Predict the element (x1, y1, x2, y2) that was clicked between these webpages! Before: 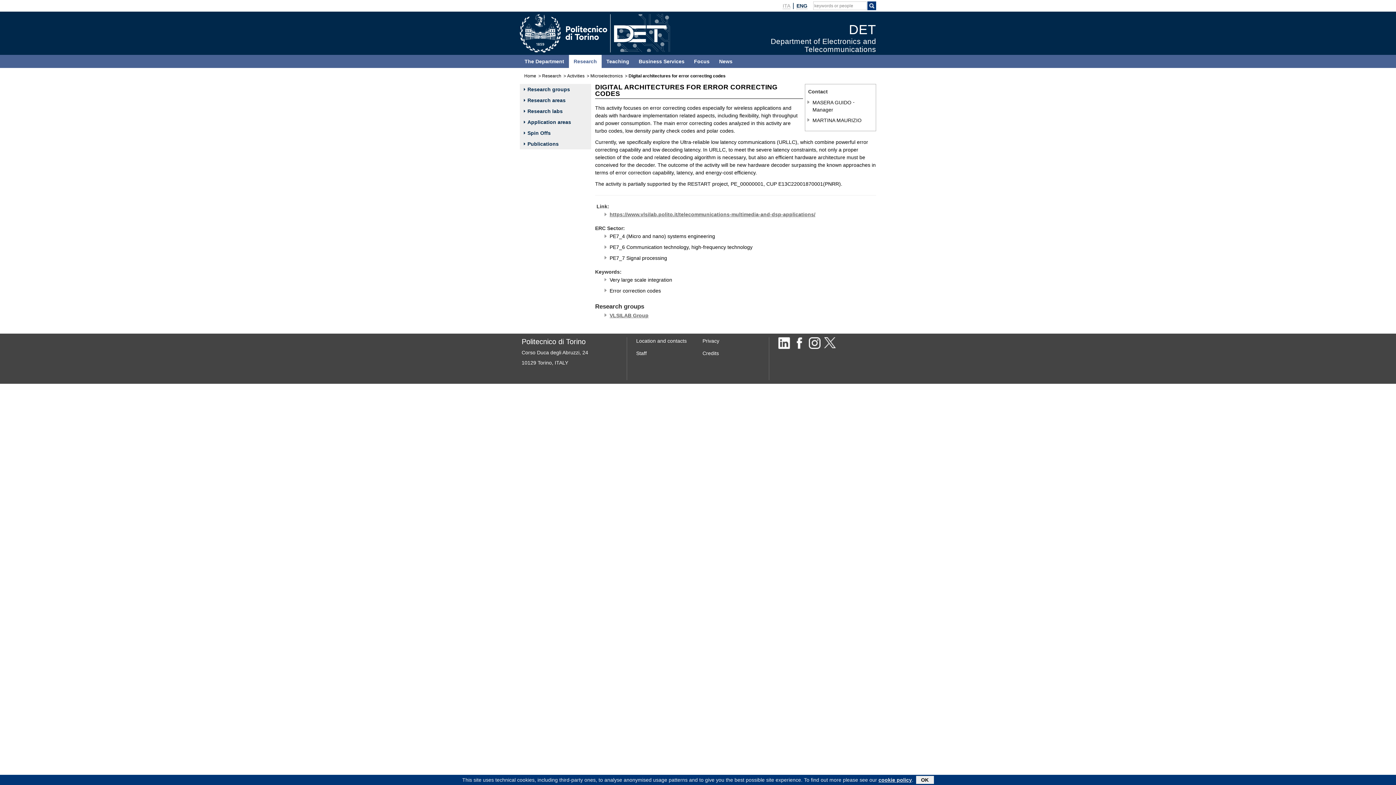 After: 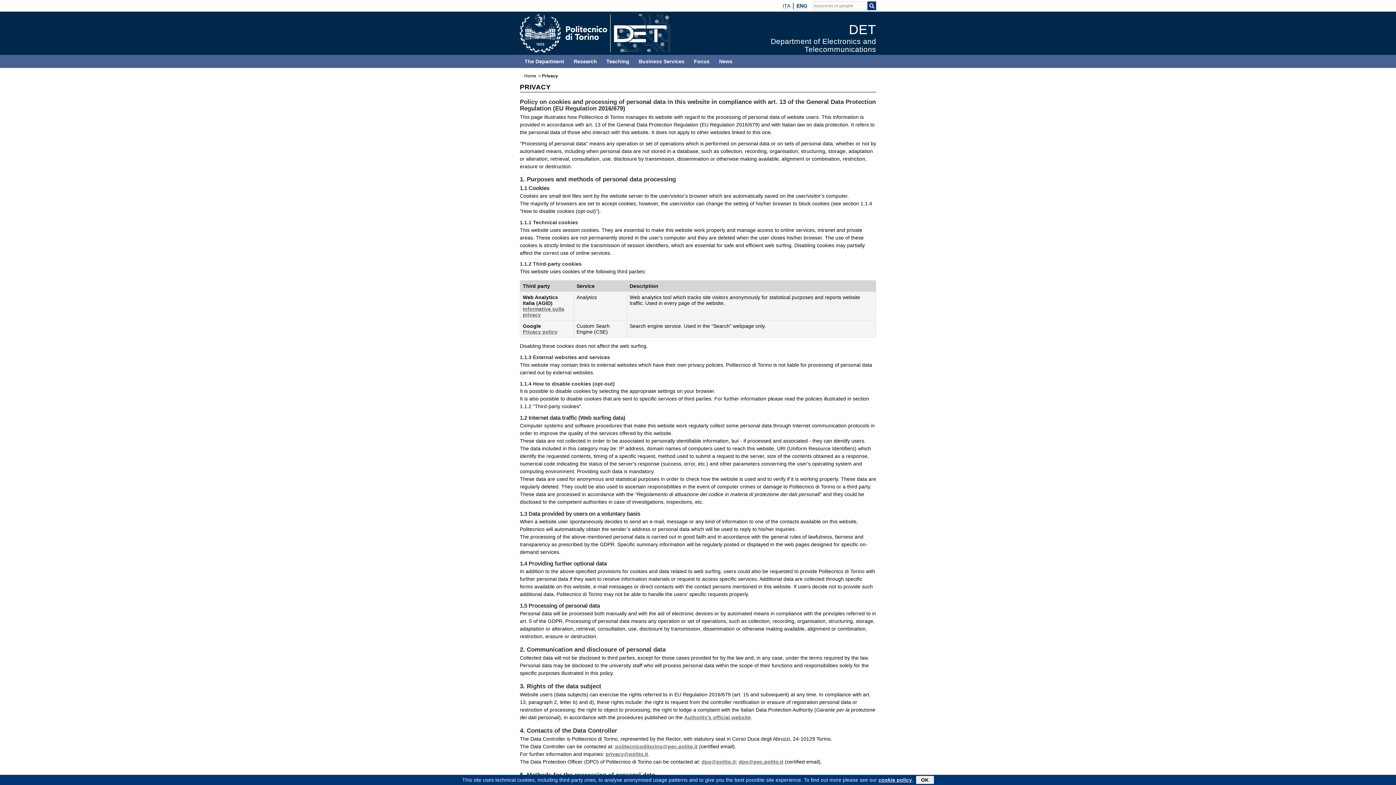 Action: bbox: (702, 338, 719, 344) label: Privacy